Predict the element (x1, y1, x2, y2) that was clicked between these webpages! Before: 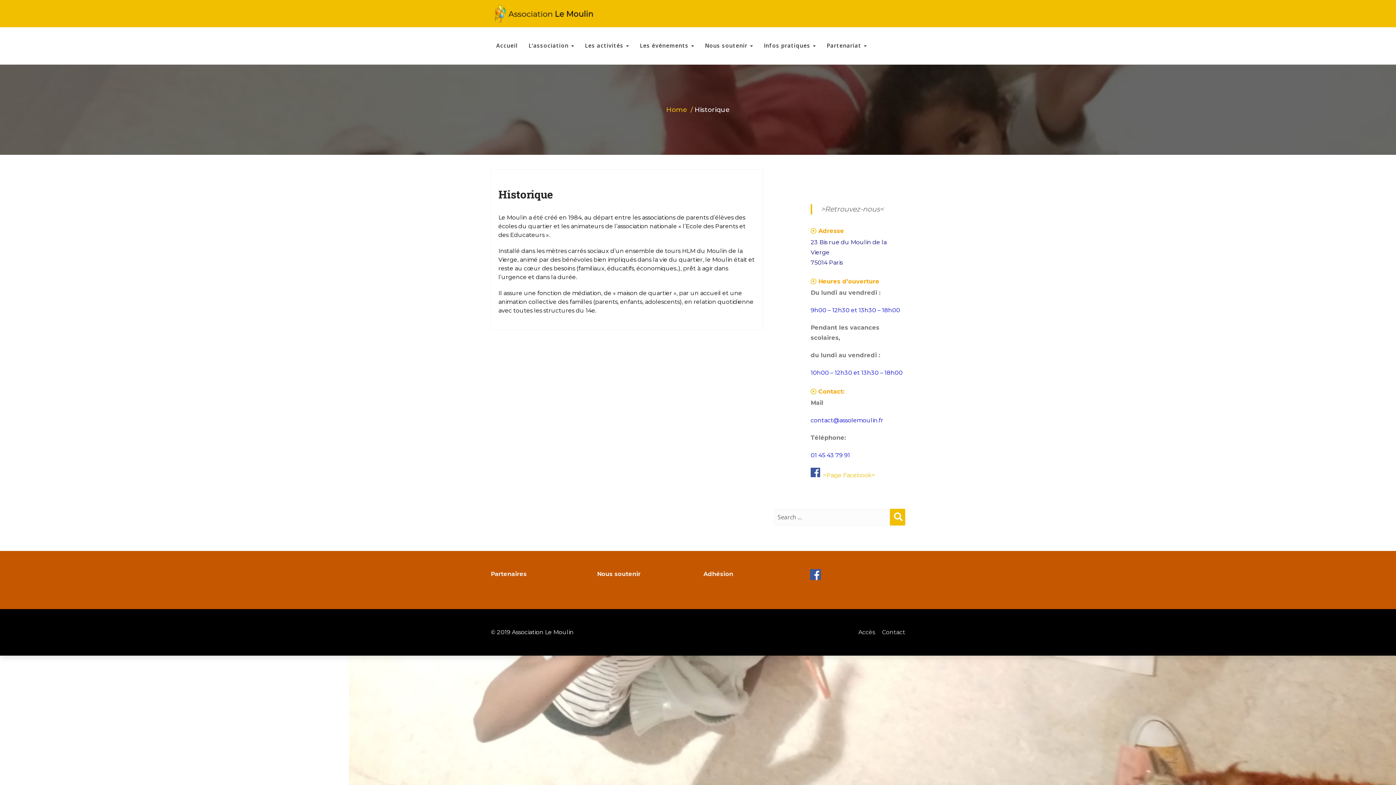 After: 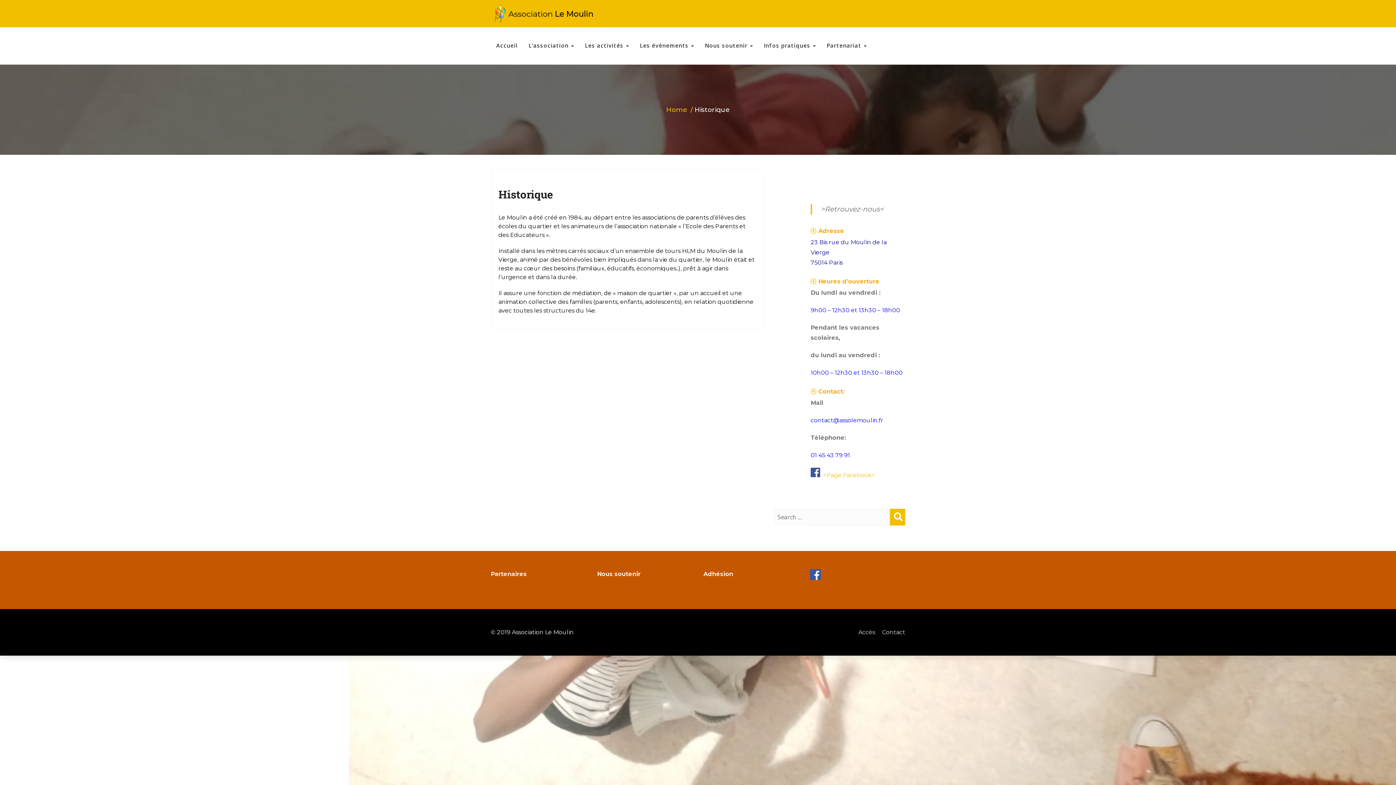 Action: bbox: (823, 470, 875, 480) label: >Page Facebook<